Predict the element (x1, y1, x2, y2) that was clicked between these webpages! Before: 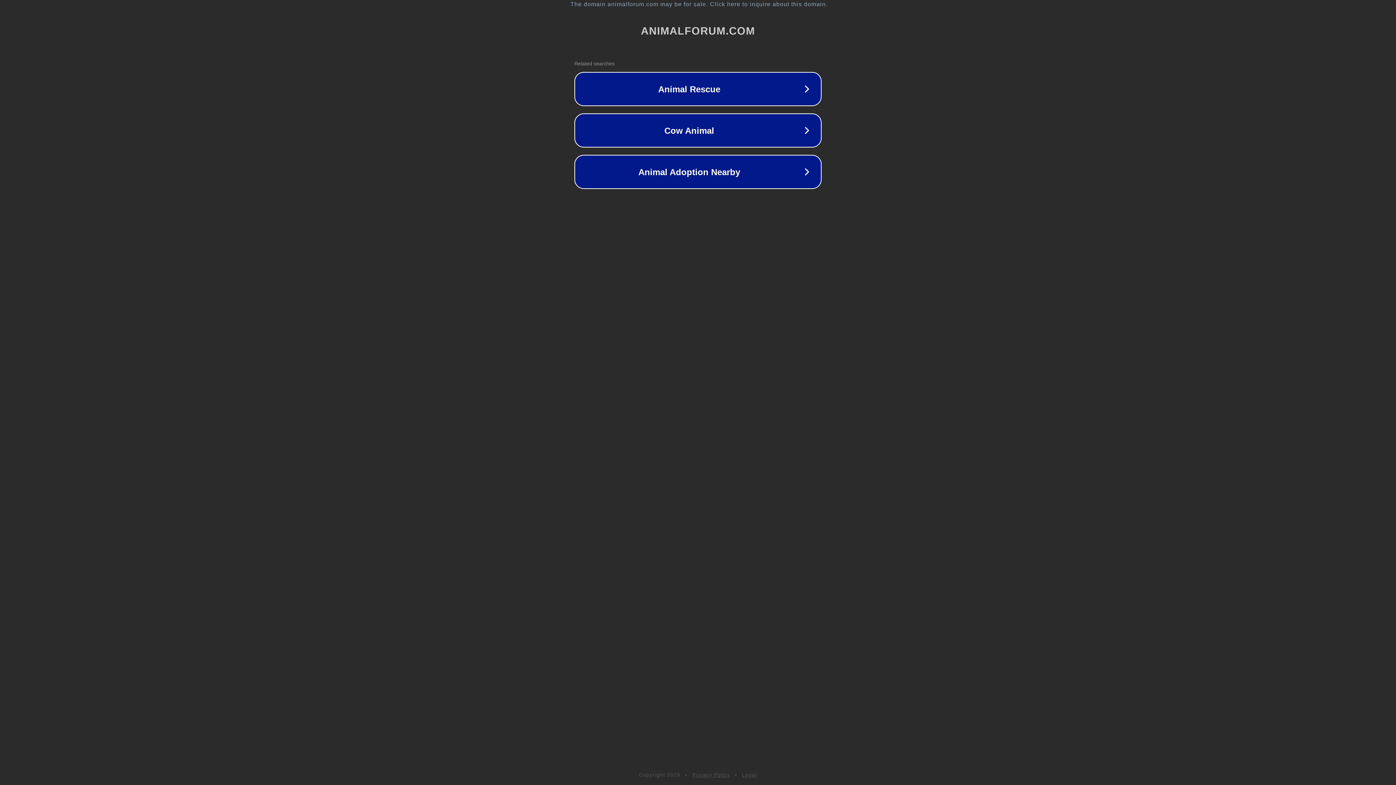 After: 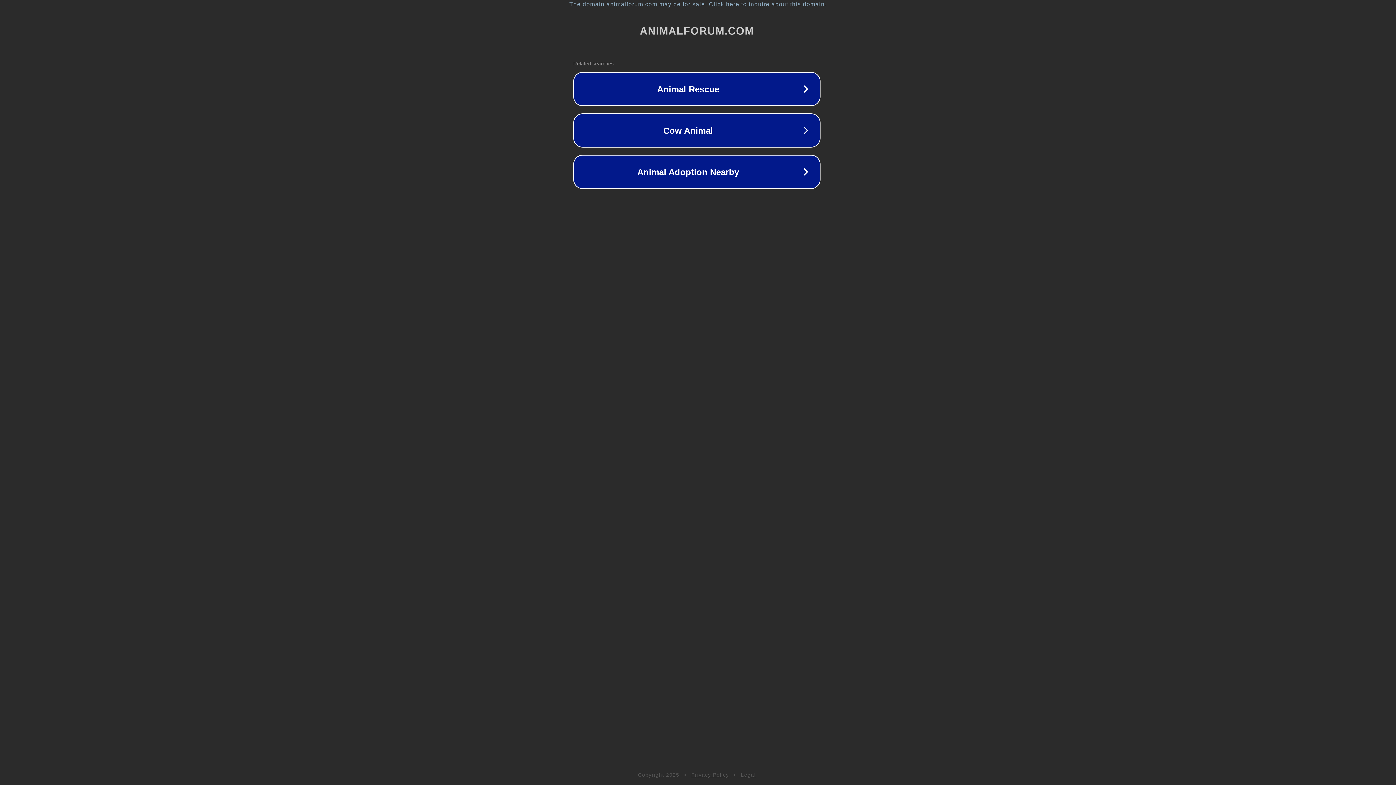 Action: label: The domain animalforum.com may be for sale. Click here to inquire about this domain. bbox: (1, 1, 1397, 7)